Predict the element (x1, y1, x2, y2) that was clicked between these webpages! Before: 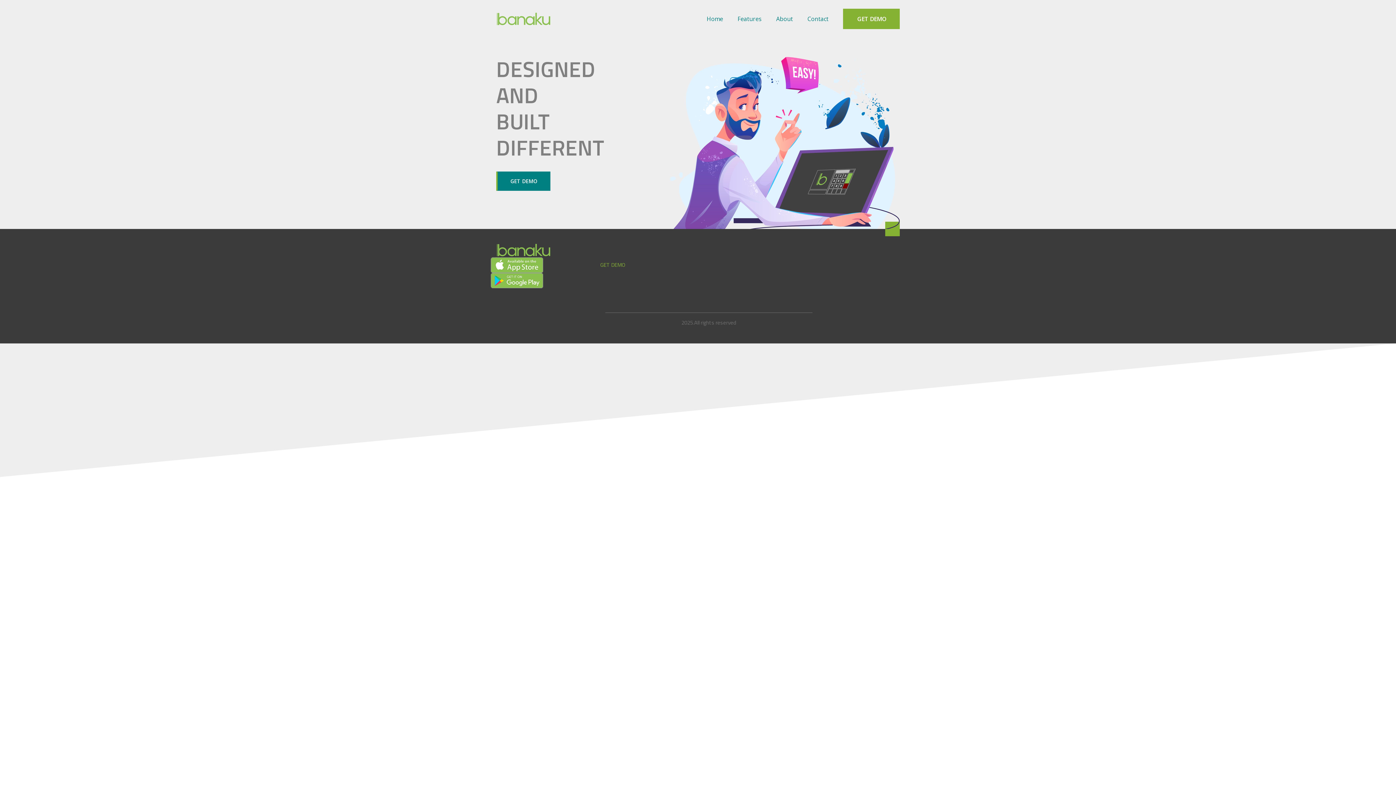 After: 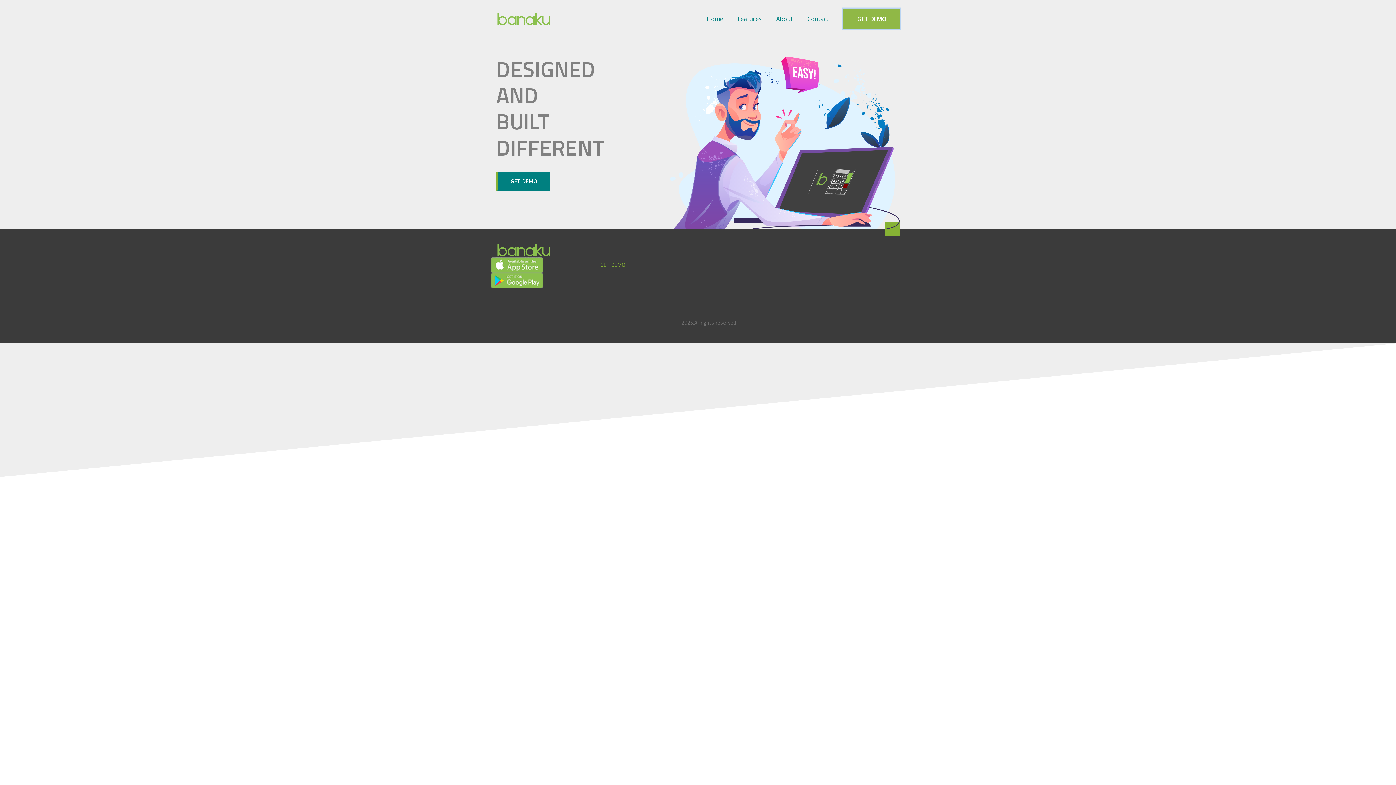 Action: label: GET DEMO bbox: (843, 8, 900, 29)